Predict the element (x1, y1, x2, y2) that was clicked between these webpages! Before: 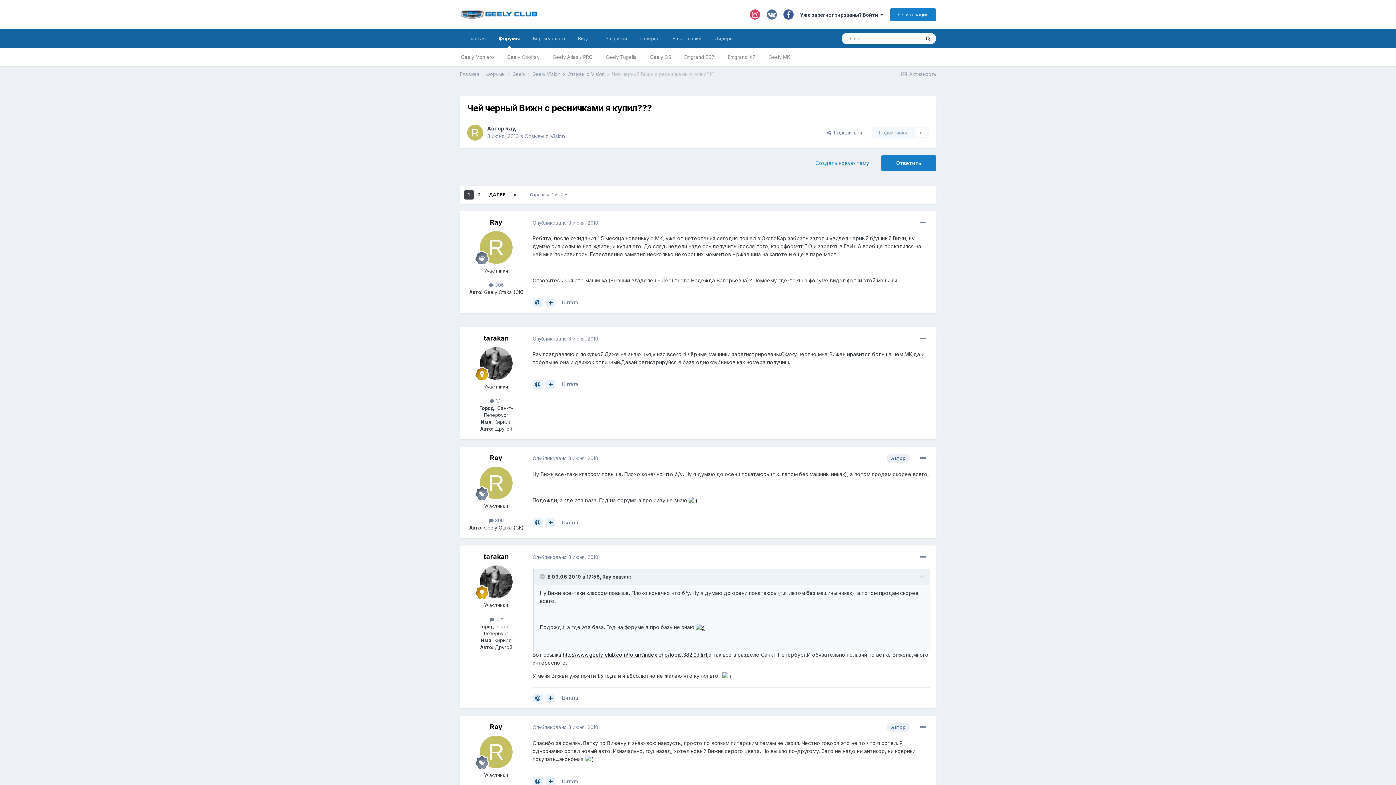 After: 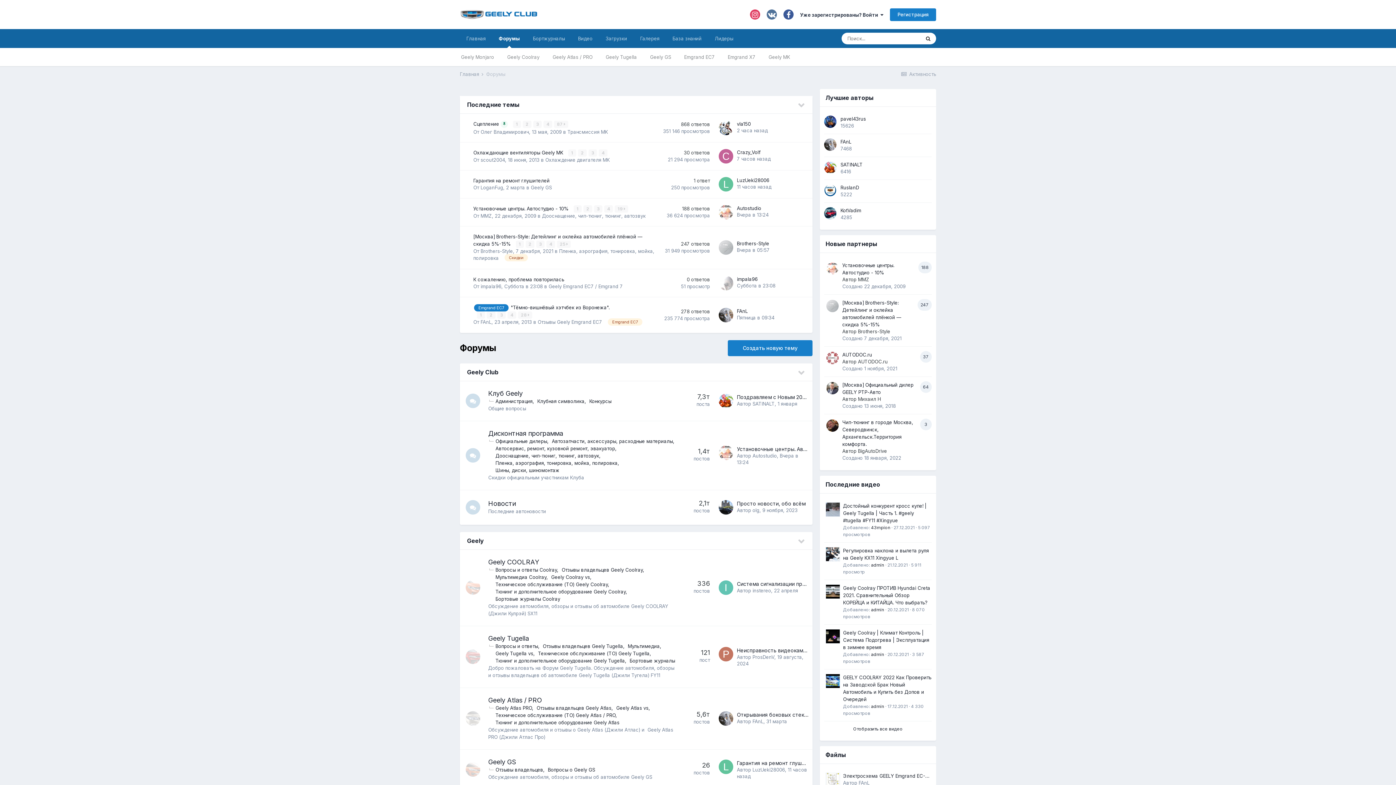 Action: bbox: (492, 29, 526, 48) label: Форумы